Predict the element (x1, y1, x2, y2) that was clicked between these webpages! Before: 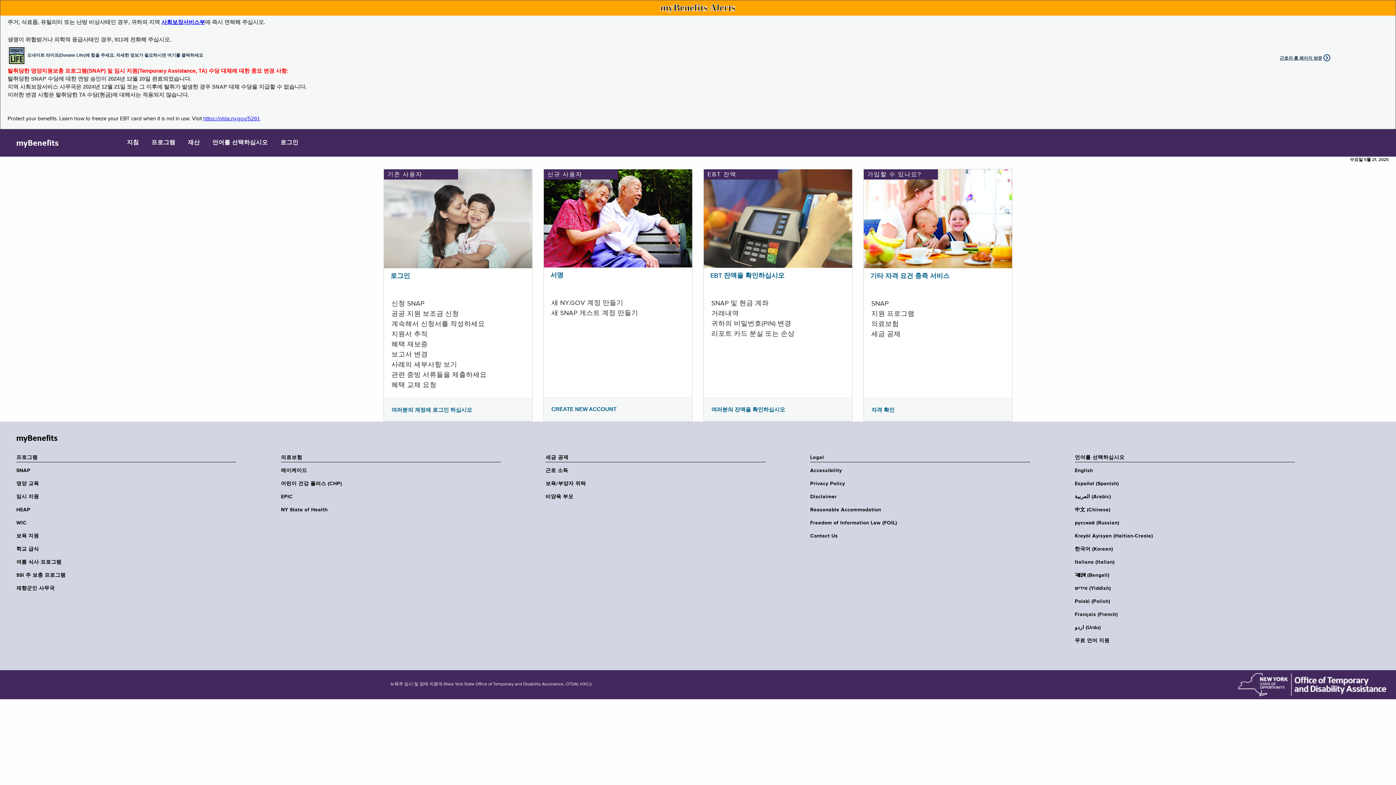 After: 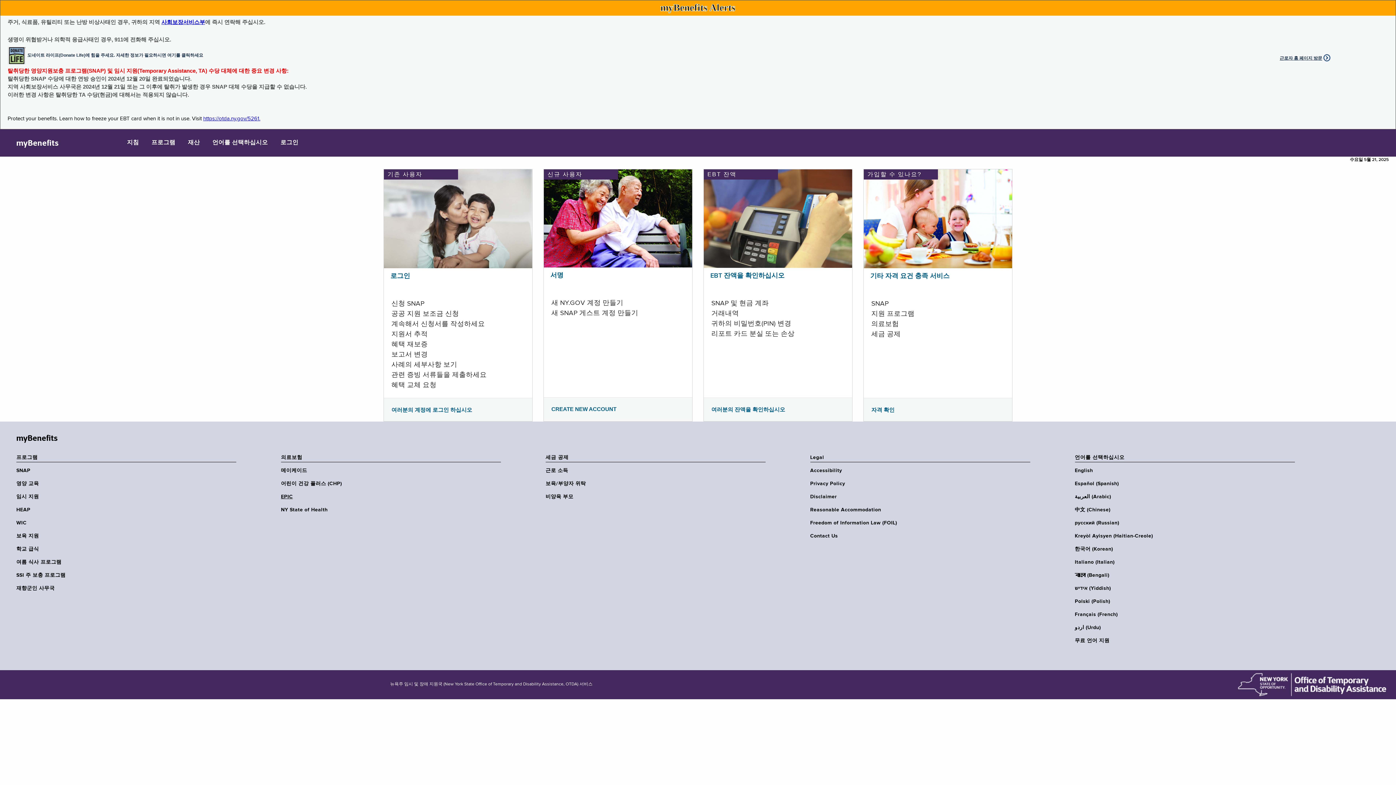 Action: bbox: (281, 493, 505, 500) label: EPIC